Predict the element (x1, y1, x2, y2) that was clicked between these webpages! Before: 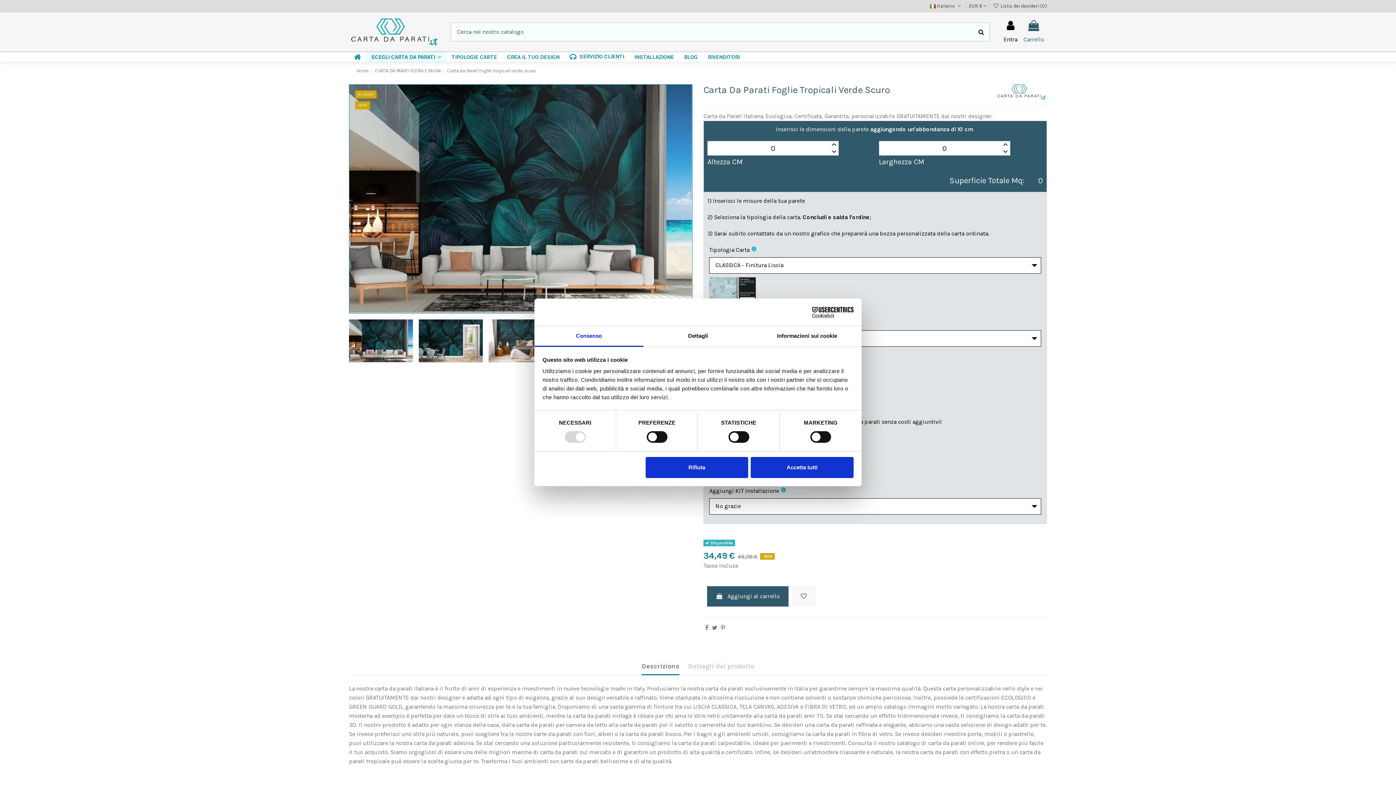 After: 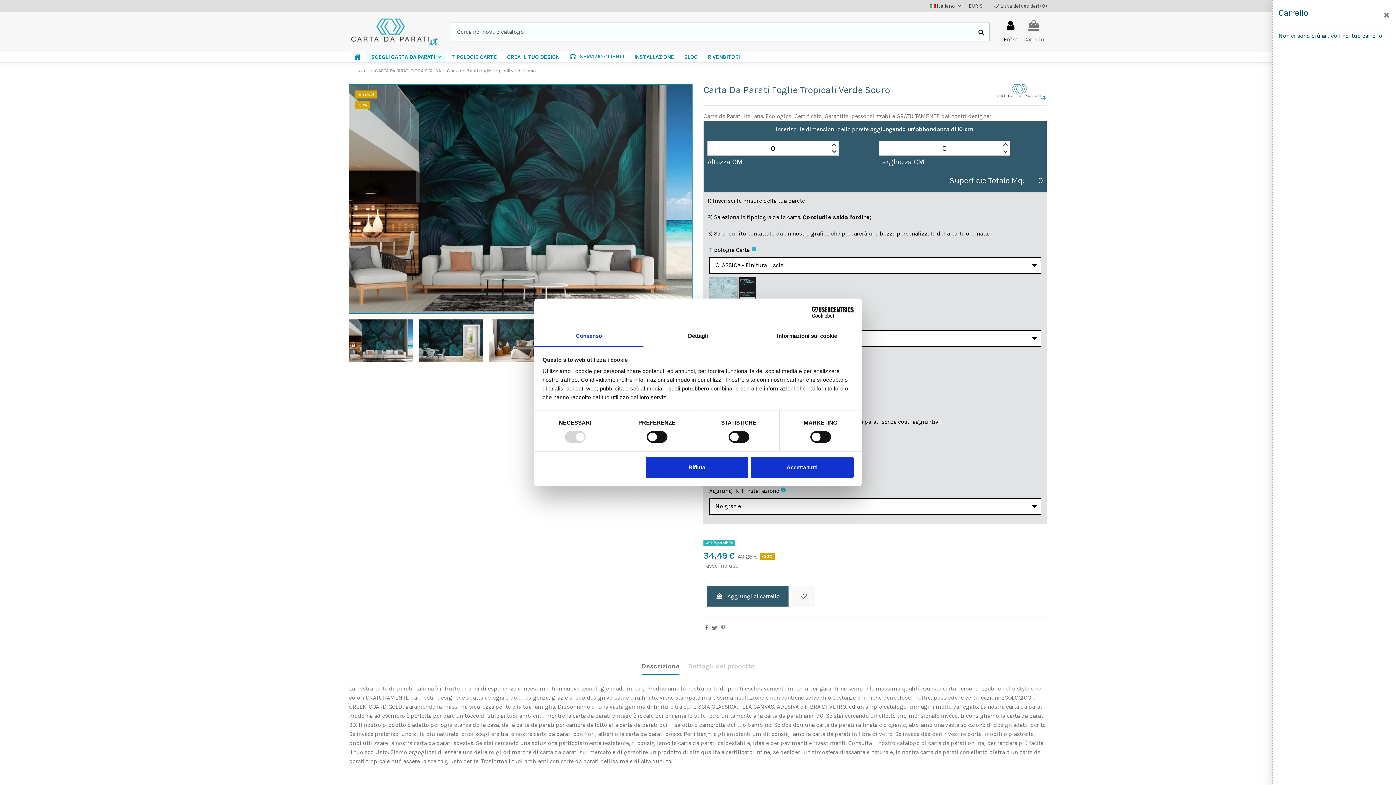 Action: bbox: (1023, 20, 1044, 44) label: Carrello